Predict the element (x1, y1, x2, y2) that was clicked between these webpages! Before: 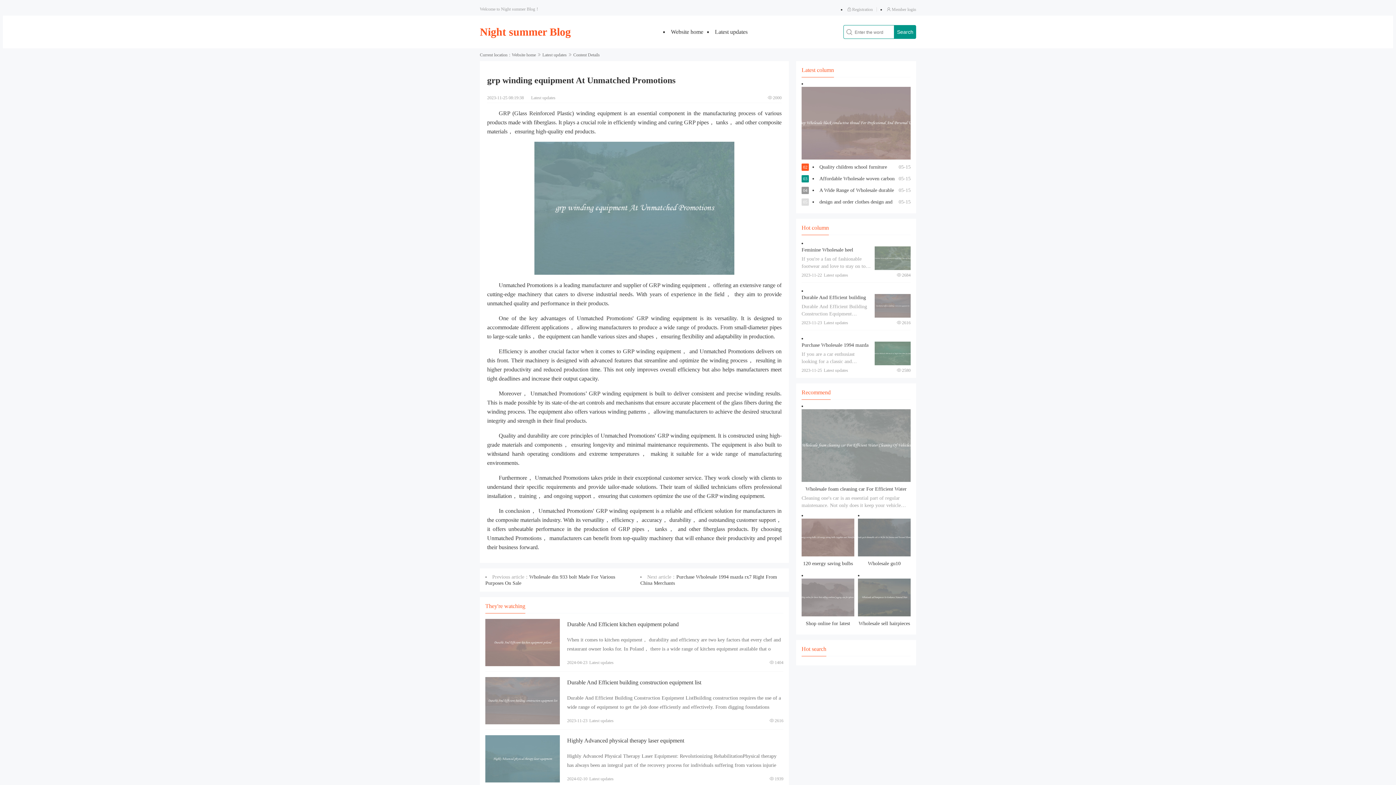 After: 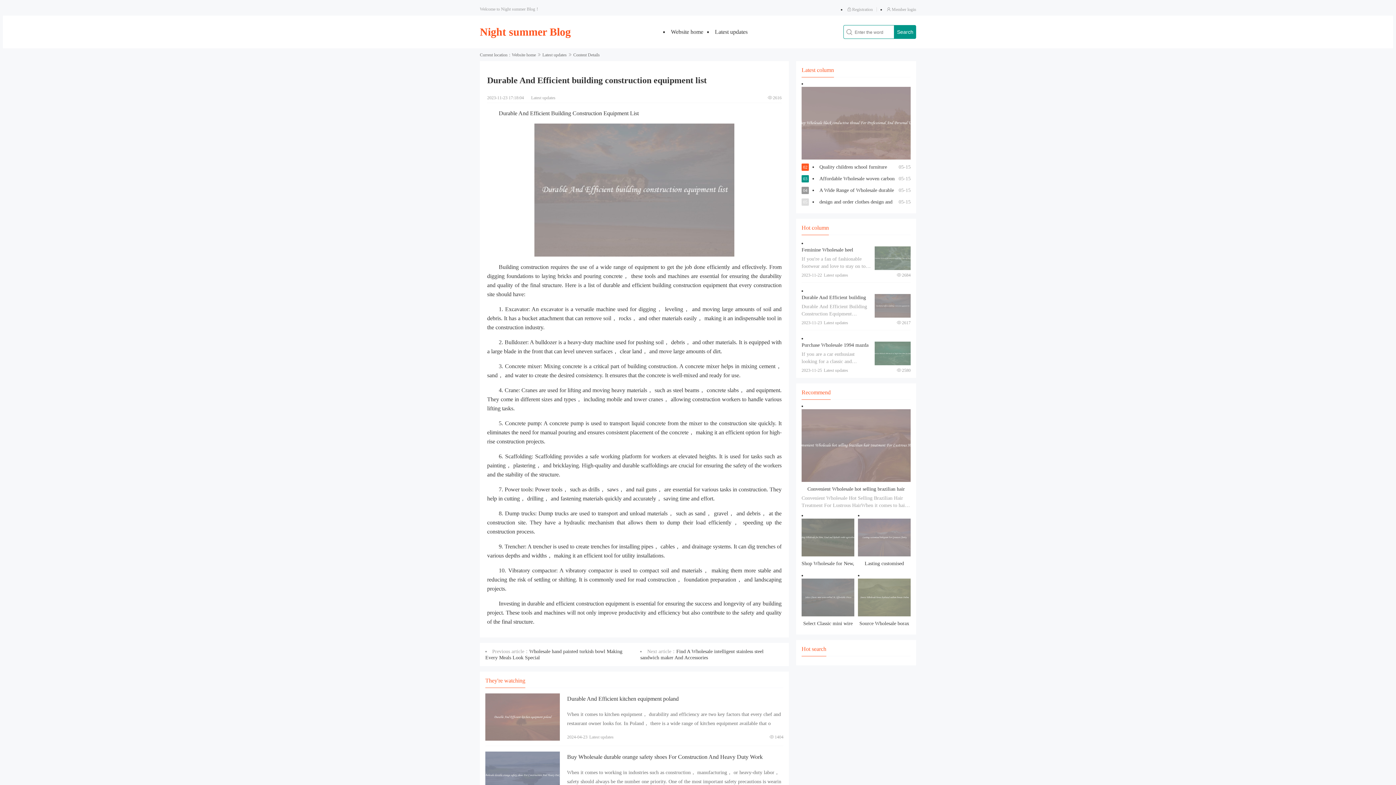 Action: label: Durable And Efficient building construction equipment list bbox: (567, 679, 701, 685)